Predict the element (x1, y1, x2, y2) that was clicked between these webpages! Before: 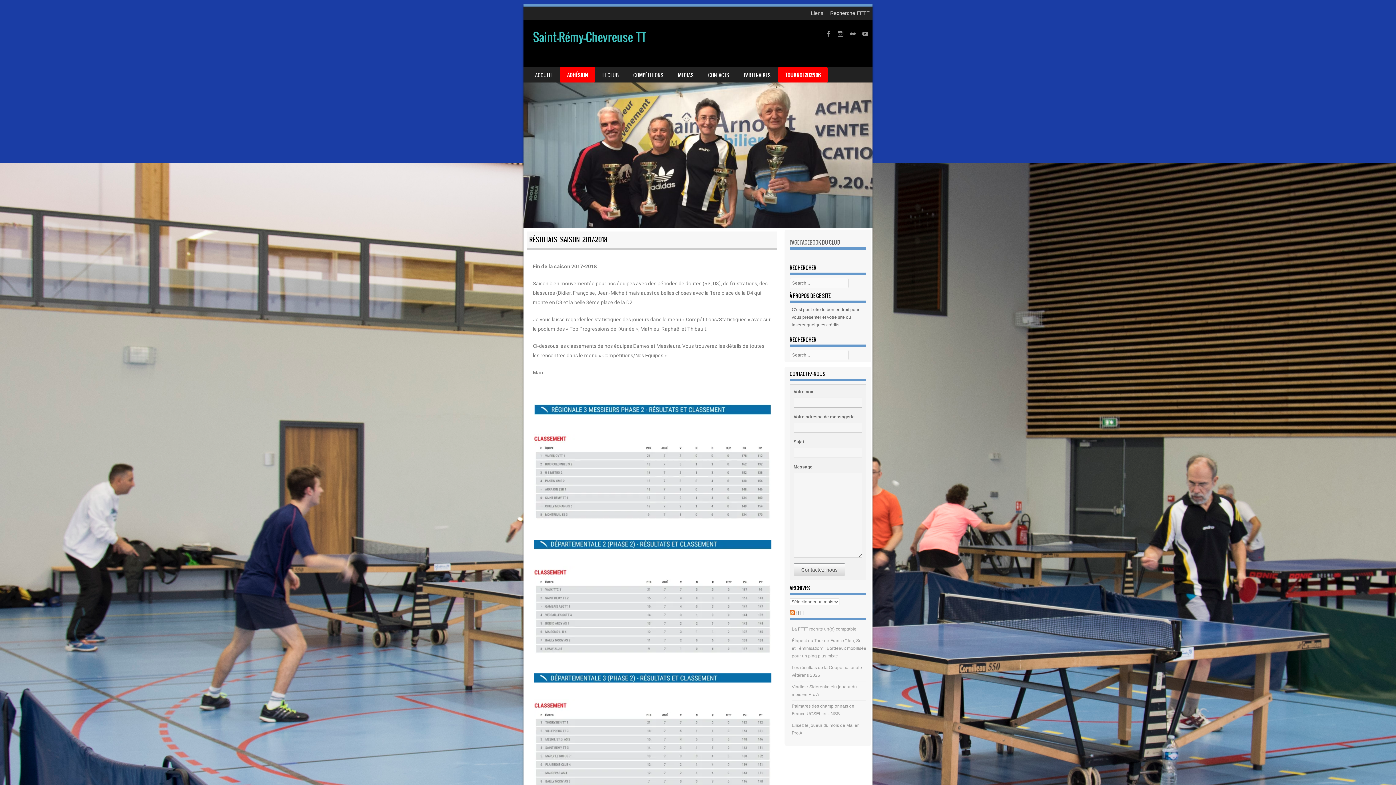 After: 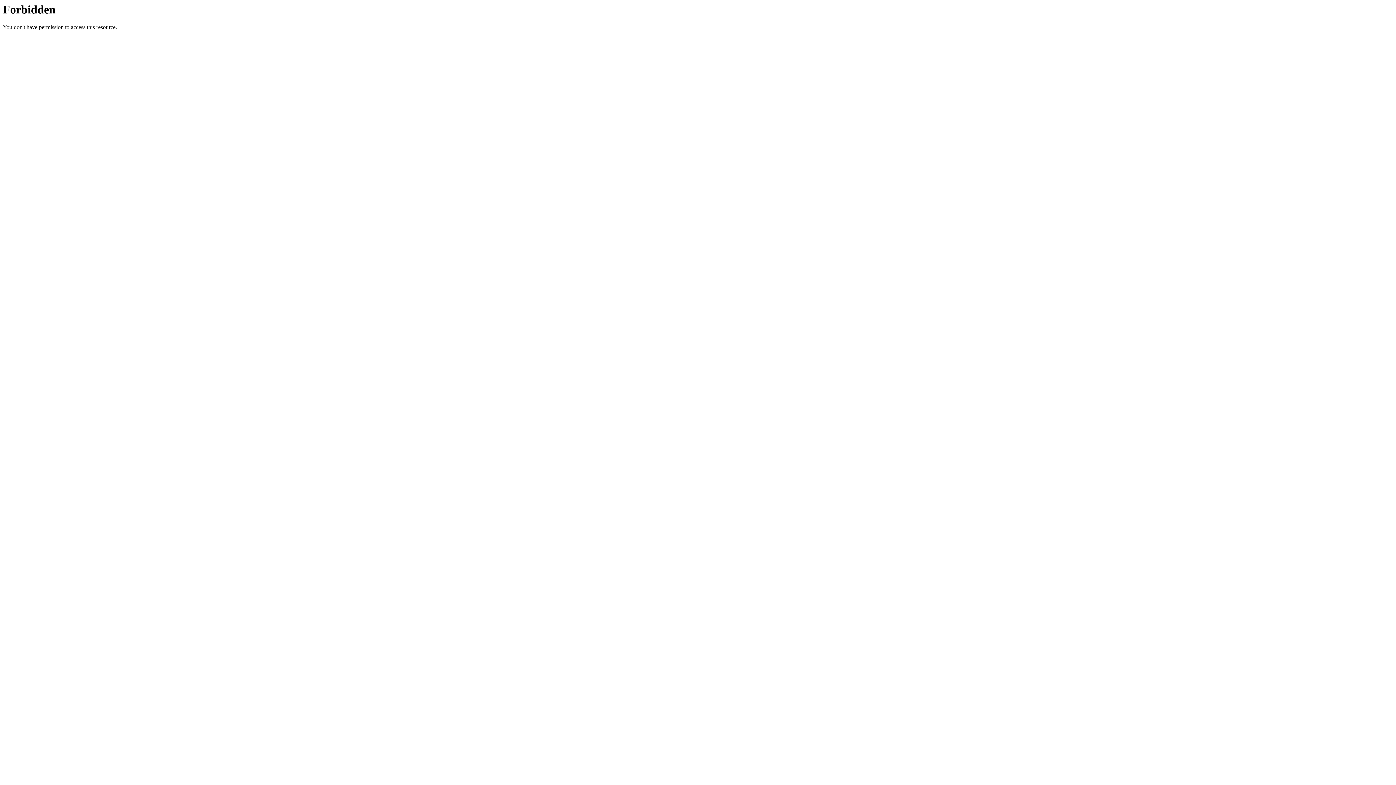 Action: bbox: (789, 609, 794, 617)